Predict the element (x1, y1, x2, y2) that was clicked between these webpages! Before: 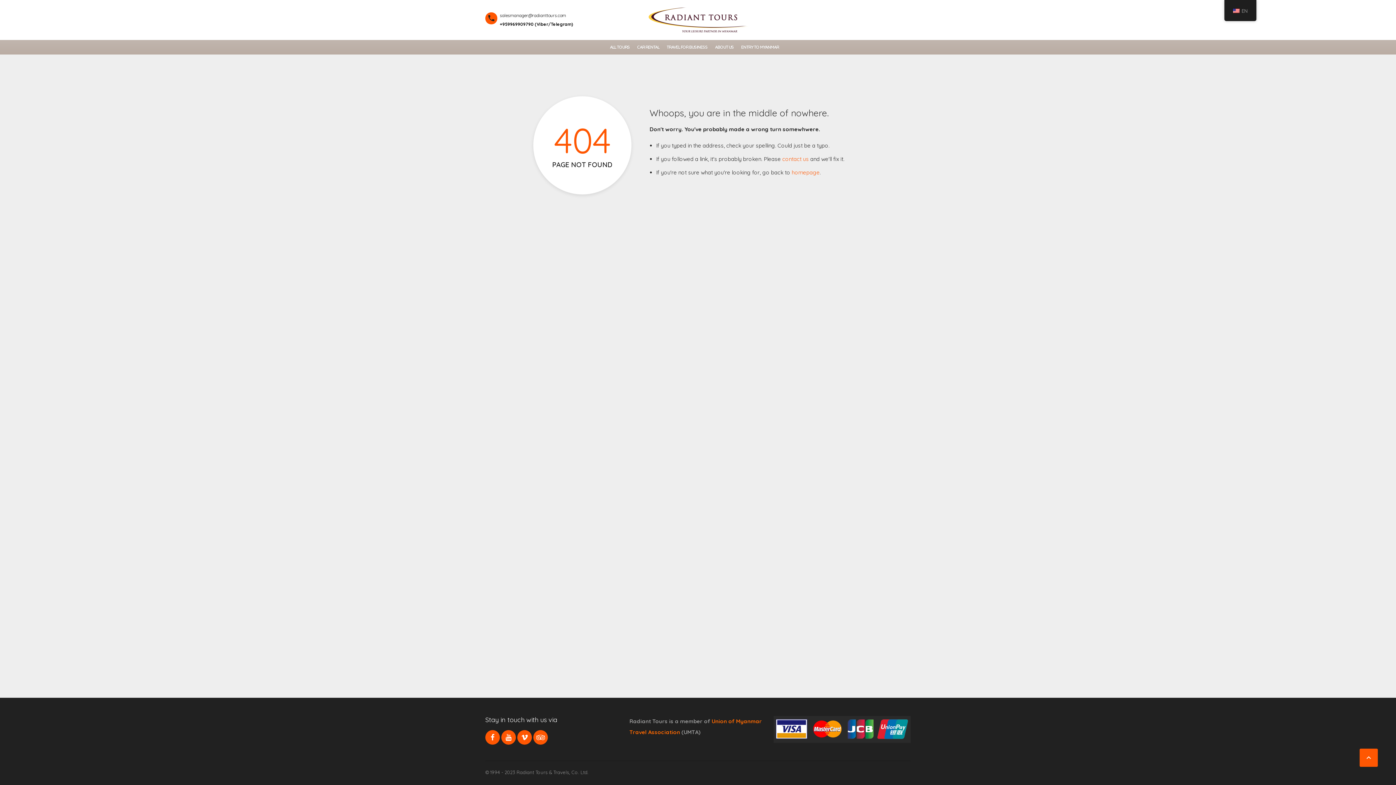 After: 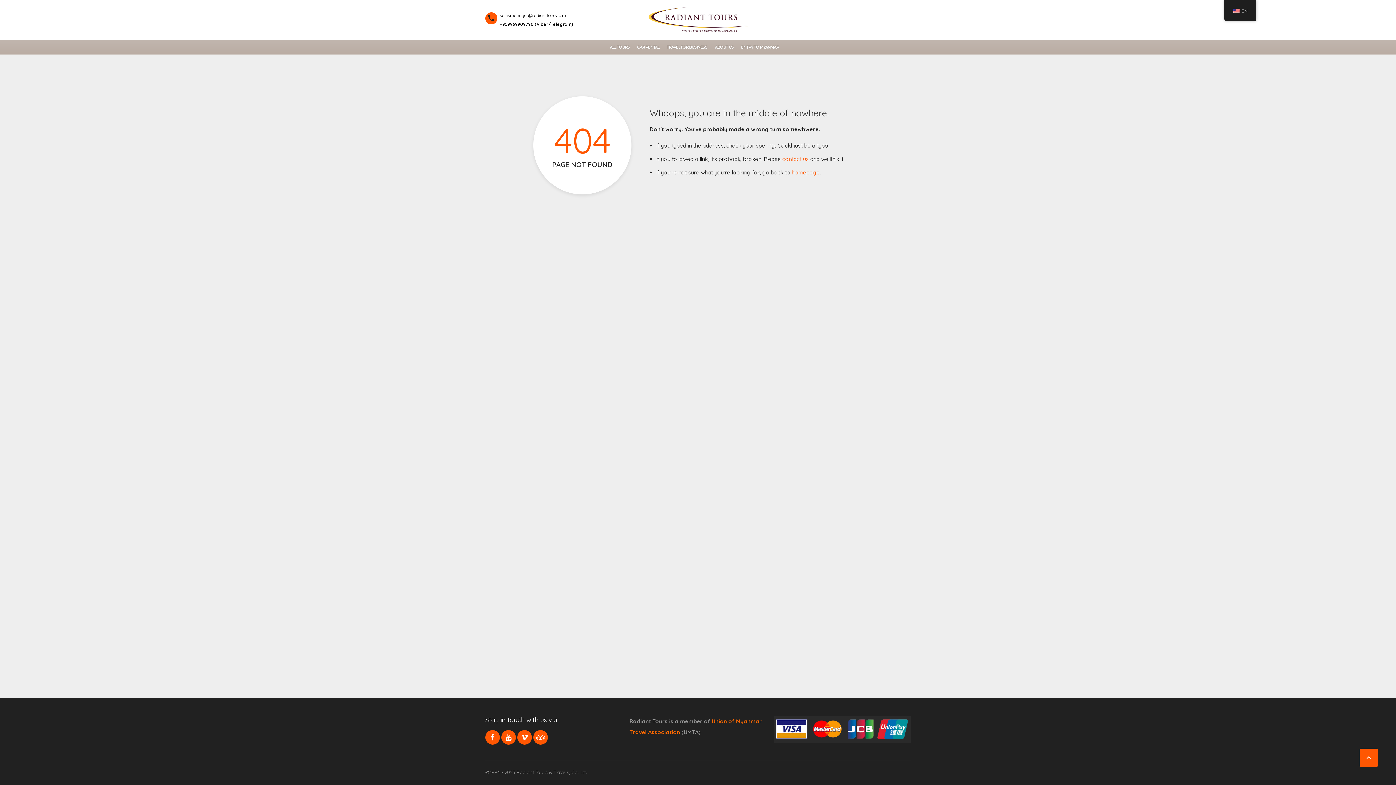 Action: label: WELCOME bbox: (872, 12, 892, 18)